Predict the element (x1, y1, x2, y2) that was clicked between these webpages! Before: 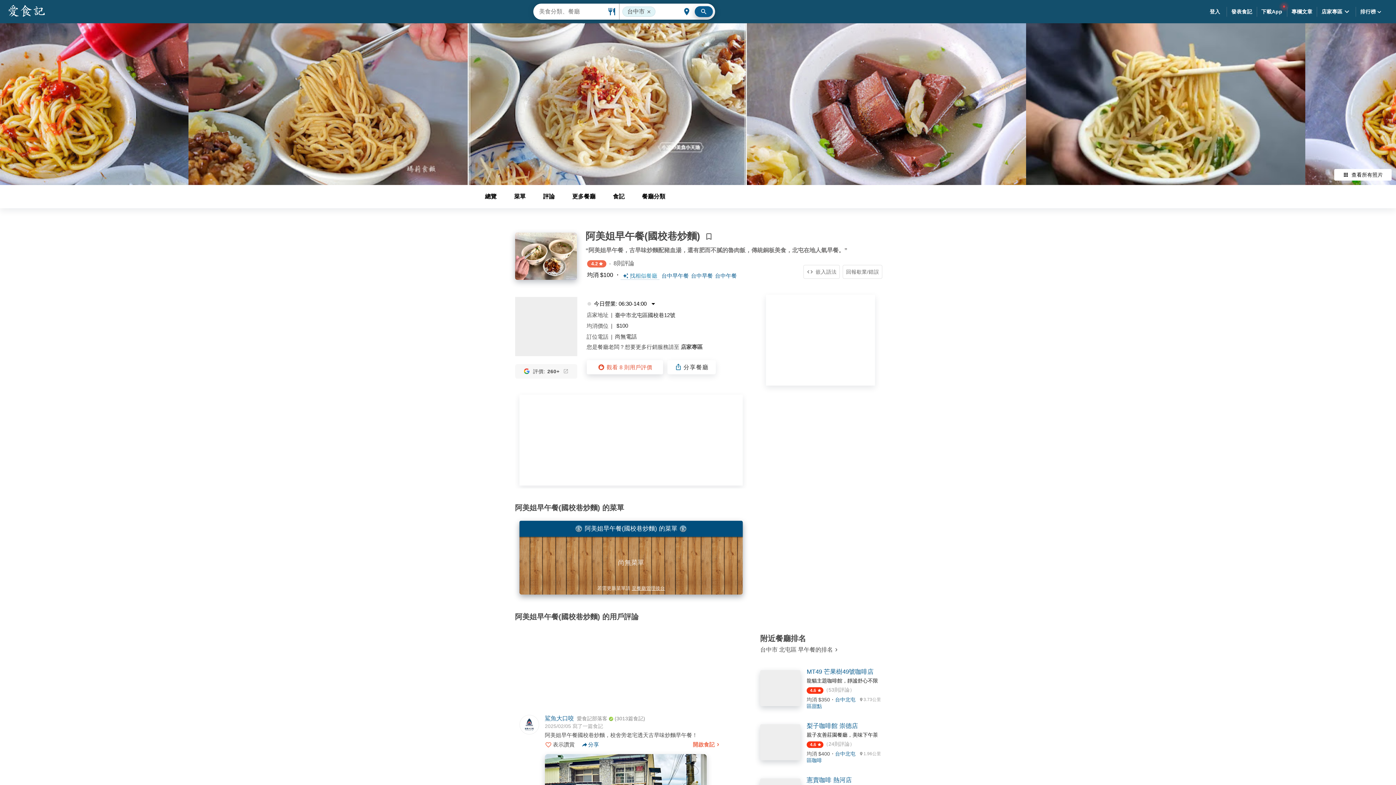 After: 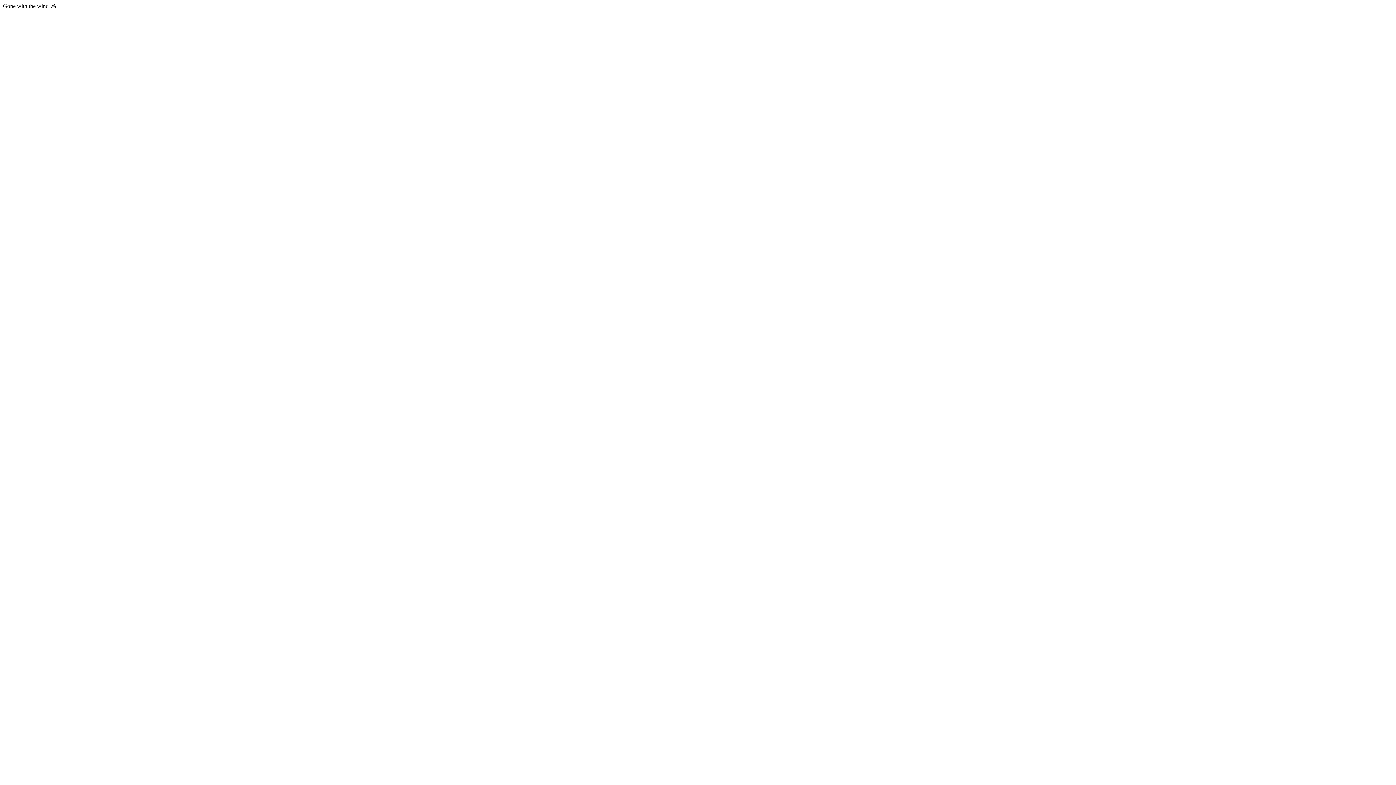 Action: label: 台中市 北屯區 早午餐的排名› bbox: (760, 646, 837, 652)